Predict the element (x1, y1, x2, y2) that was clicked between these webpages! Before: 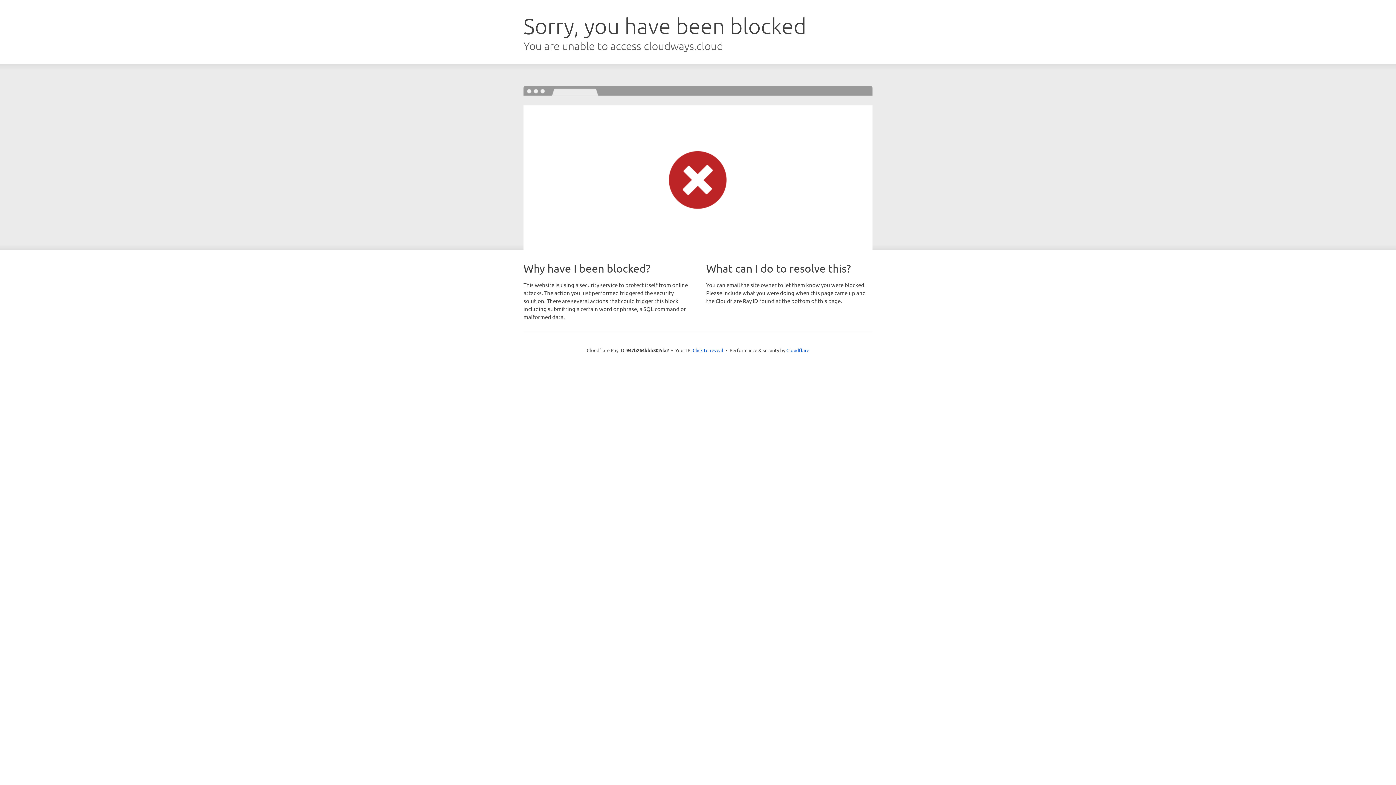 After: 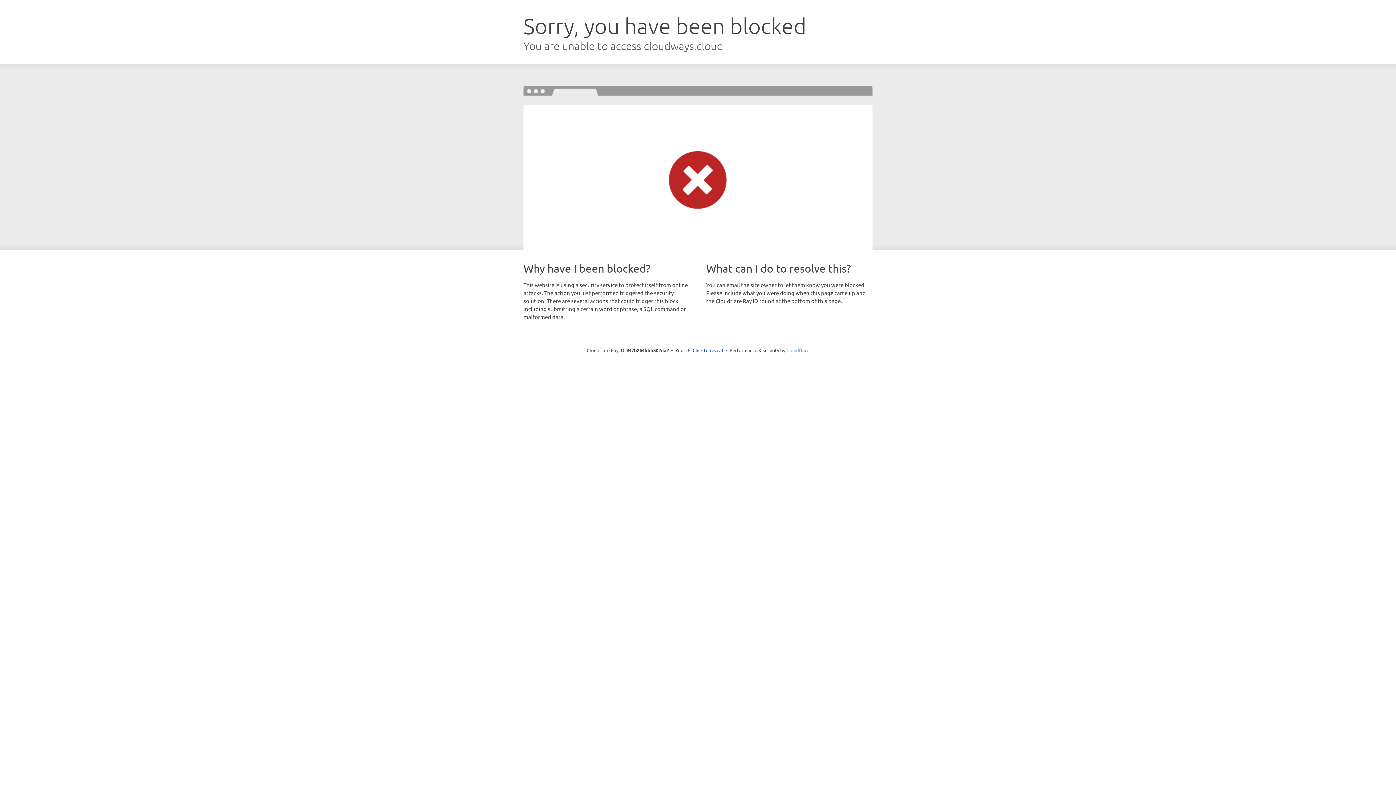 Action: bbox: (786, 347, 809, 353) label: Cloudflare